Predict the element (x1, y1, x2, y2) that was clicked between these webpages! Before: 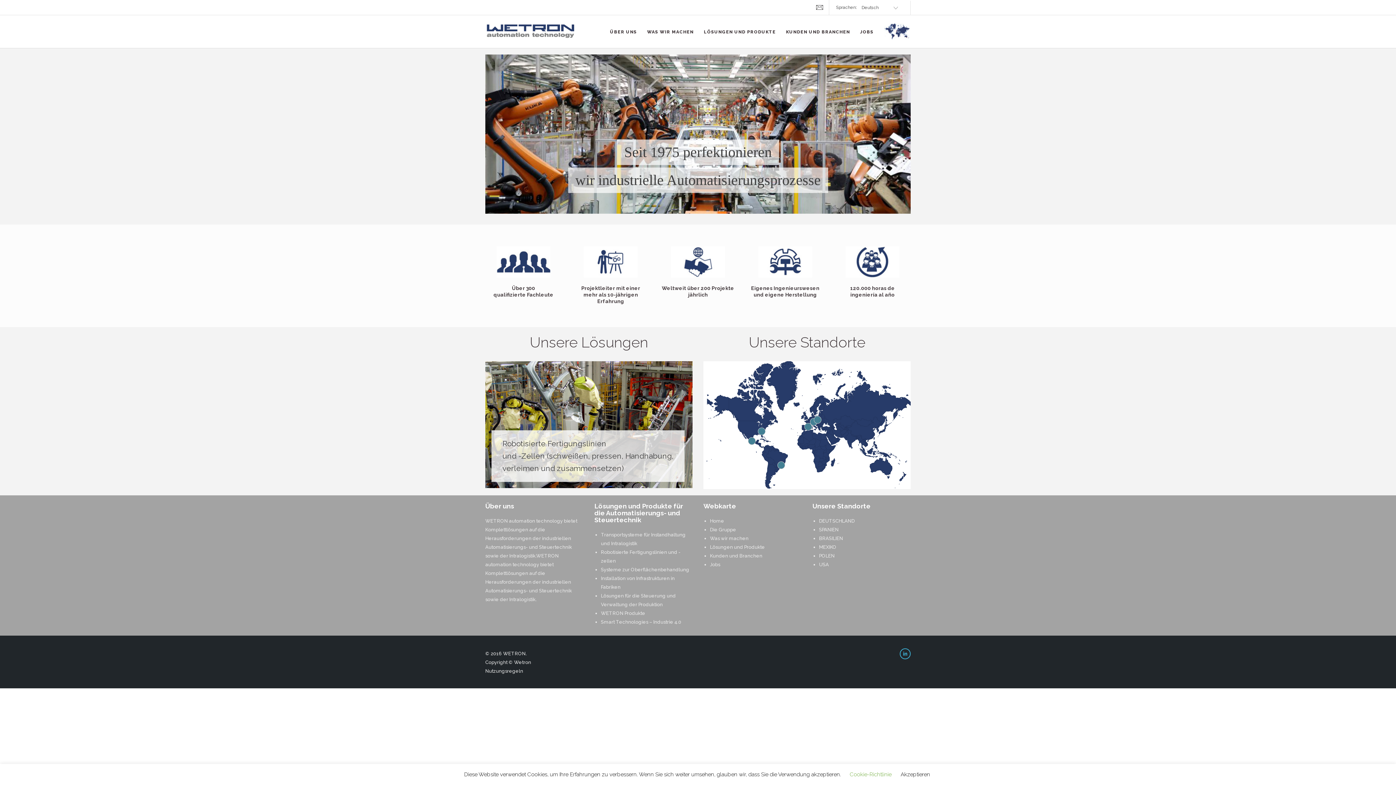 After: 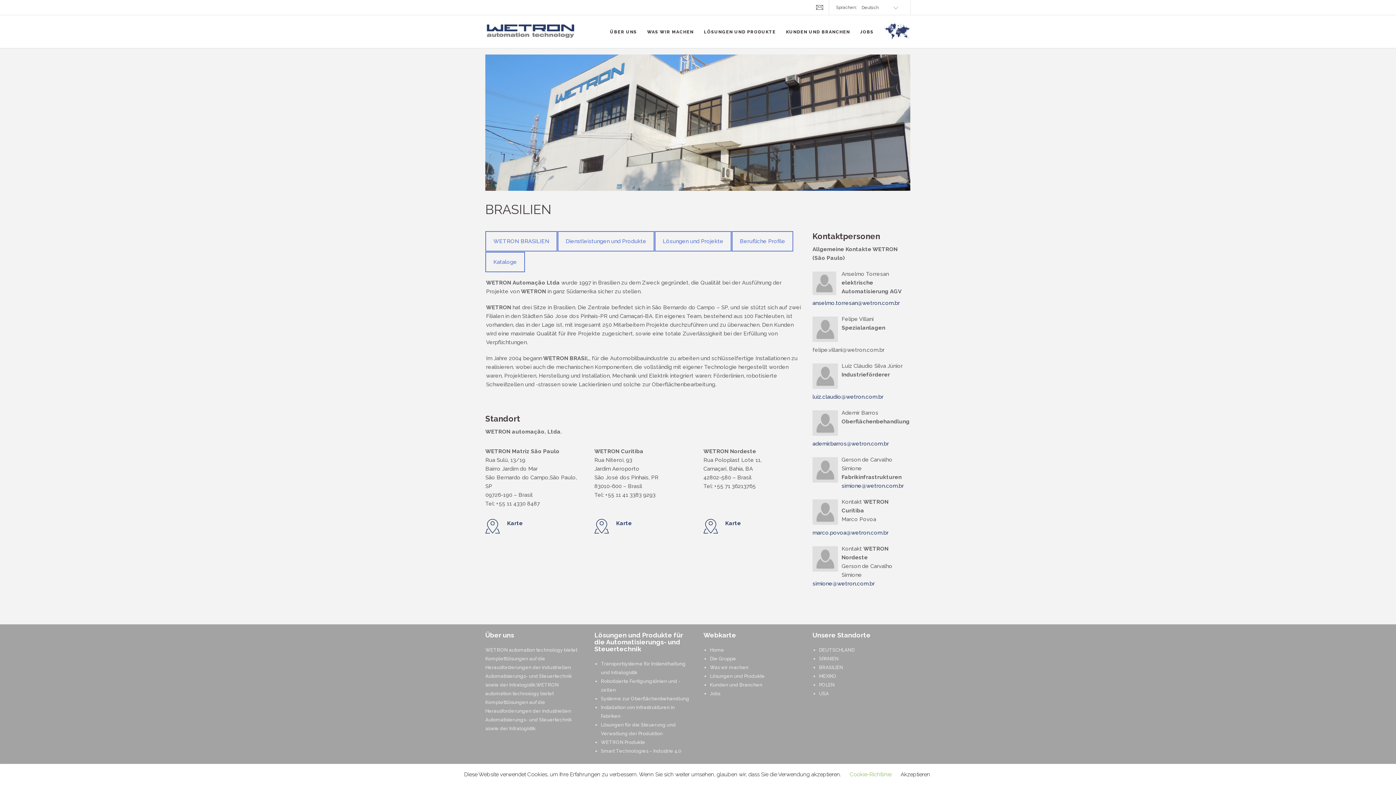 Action: bbox: (819, 535, 843, 541) label: BRASILIEN